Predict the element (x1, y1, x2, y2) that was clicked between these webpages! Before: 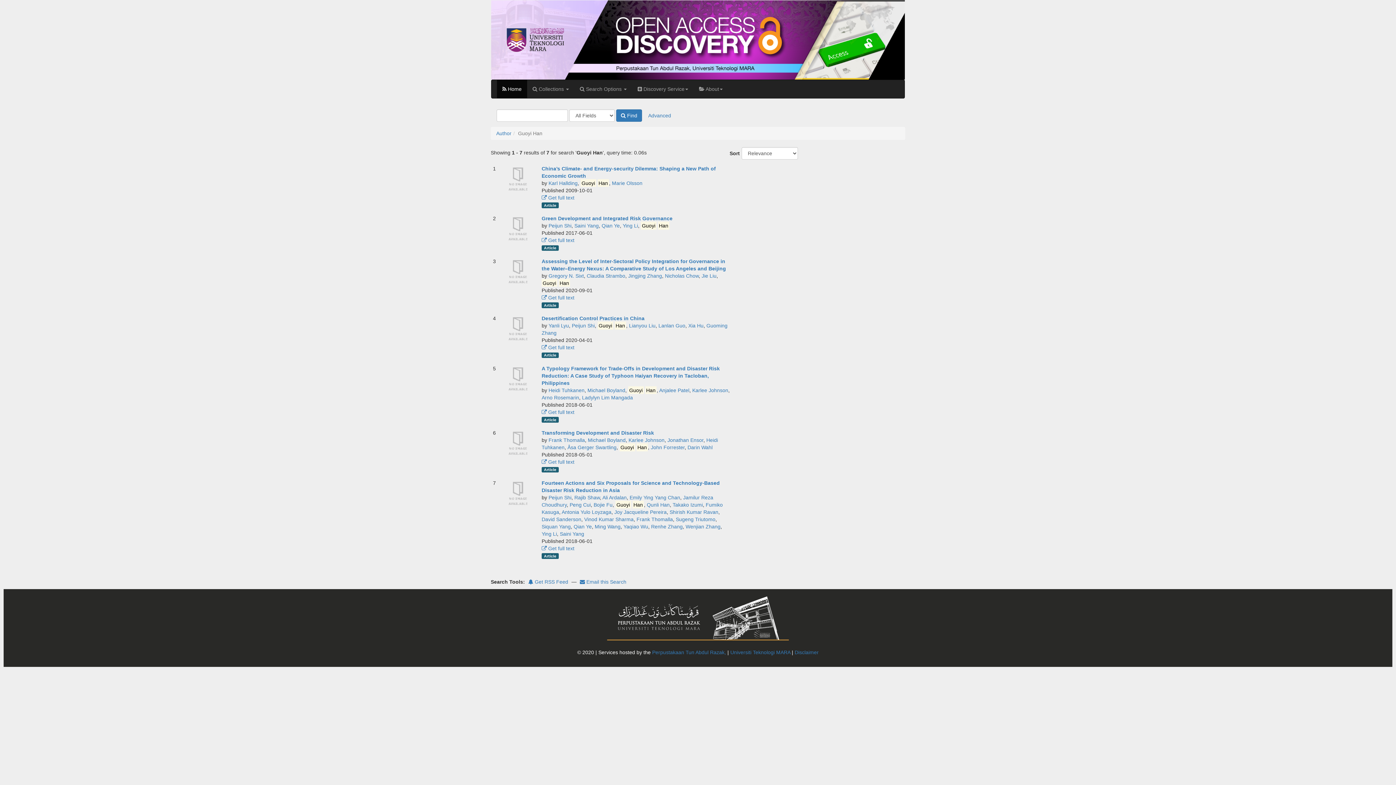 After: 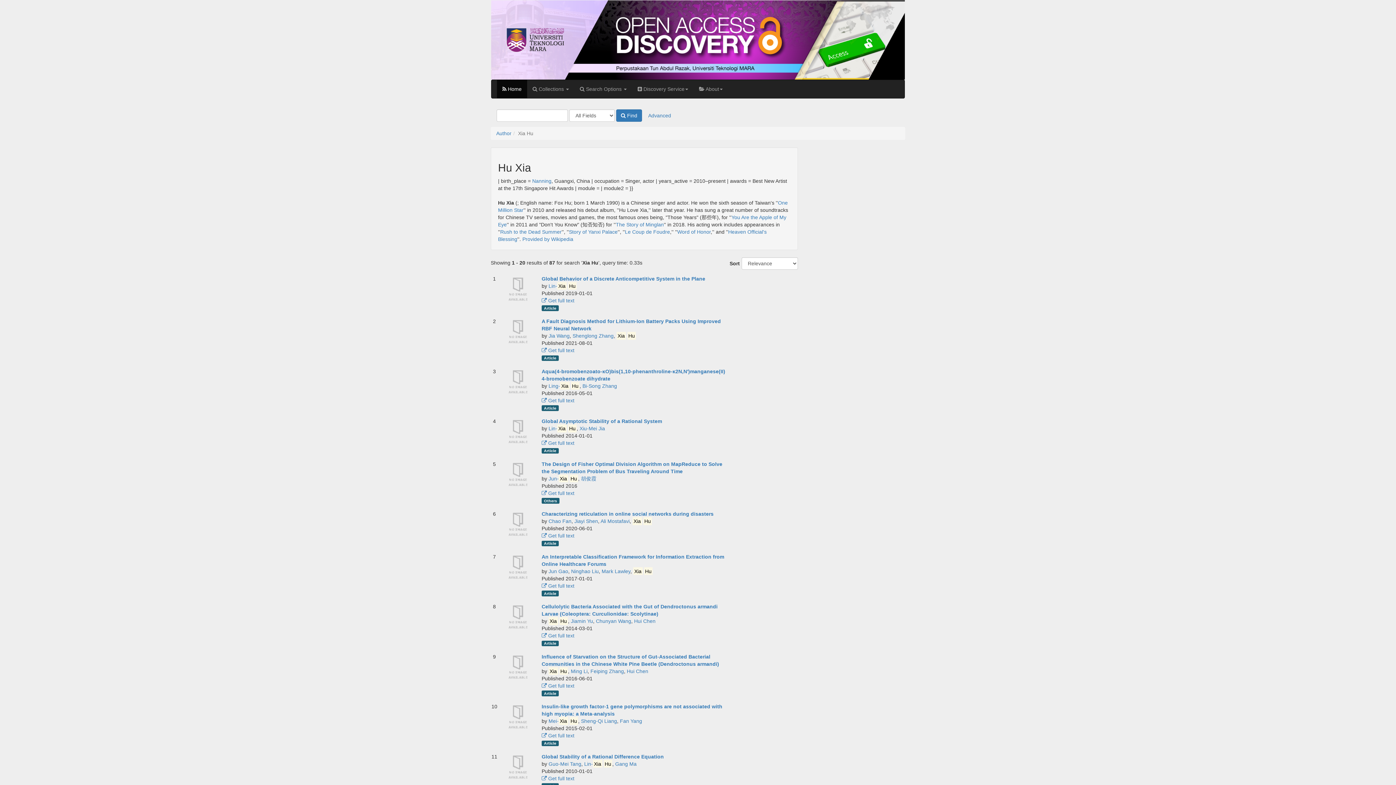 Action: label: Xia Hu bbox: (688, 322, 703, 328)